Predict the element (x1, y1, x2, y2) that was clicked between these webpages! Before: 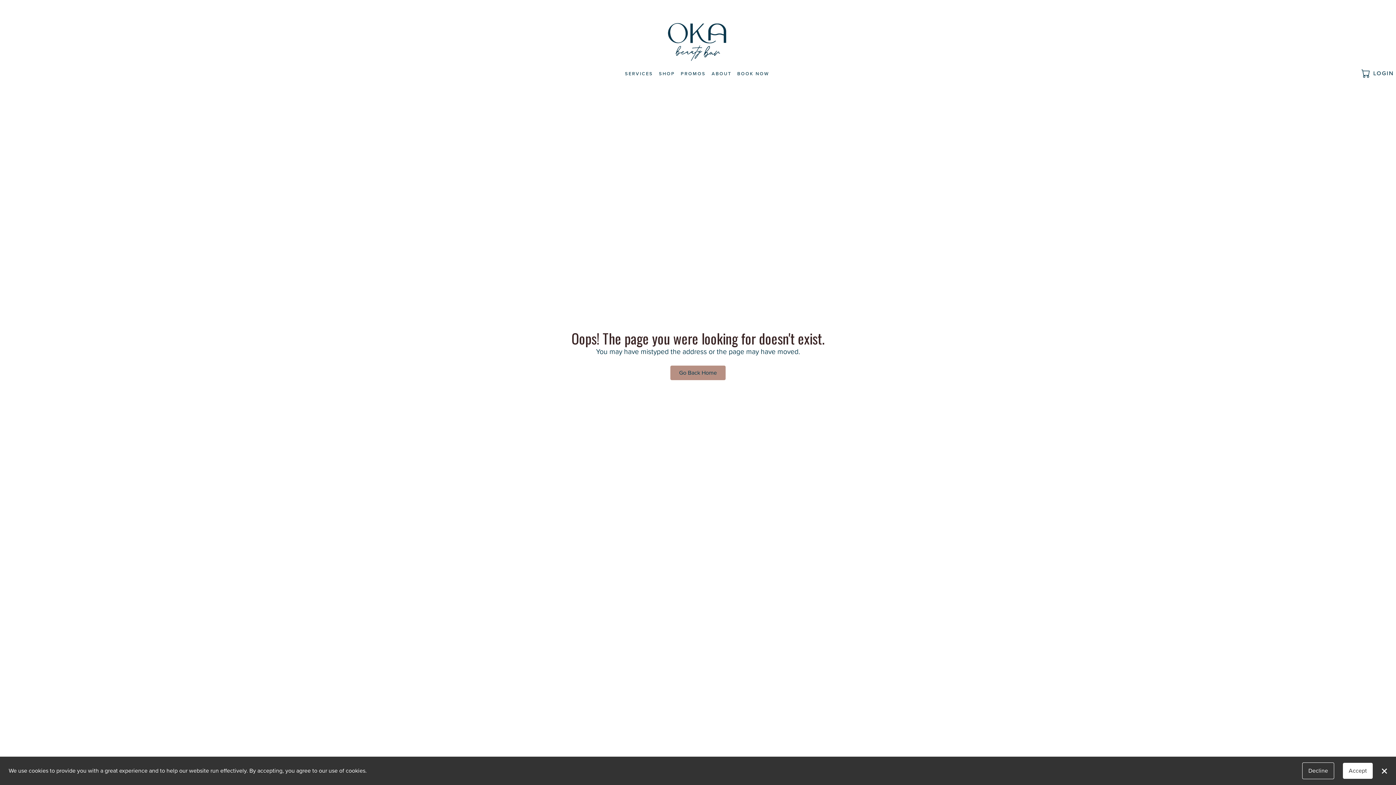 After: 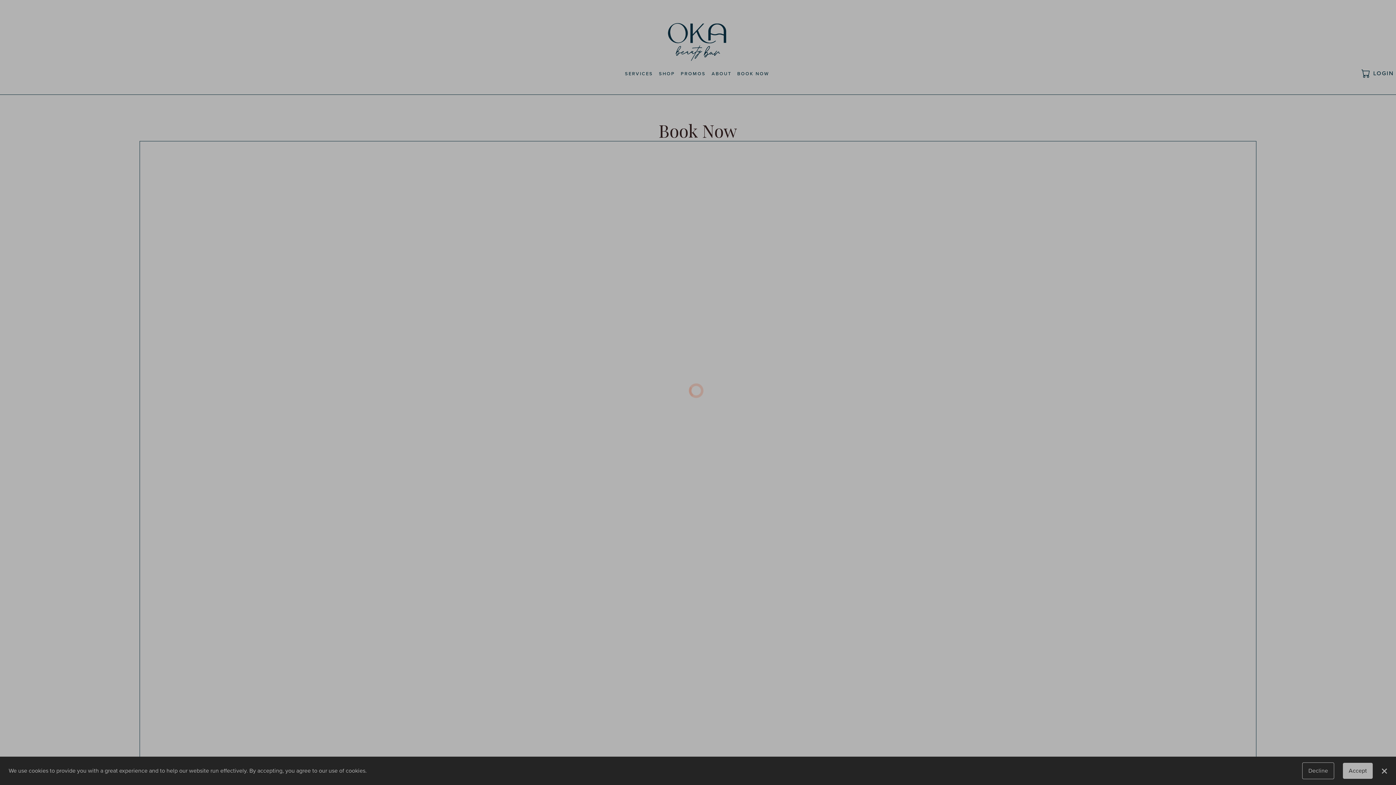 Action: label: BOOK NOW bbox: (734, 69, 772, 78)